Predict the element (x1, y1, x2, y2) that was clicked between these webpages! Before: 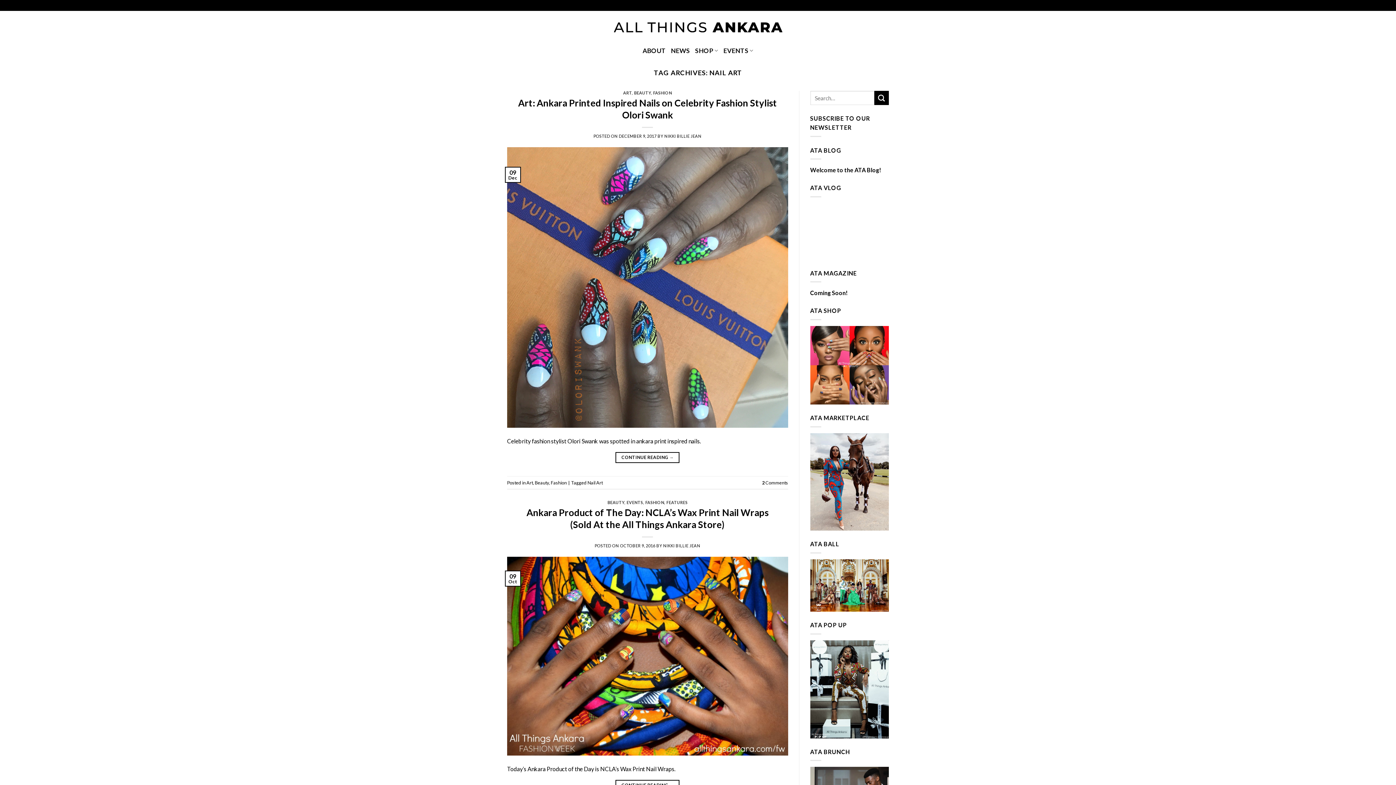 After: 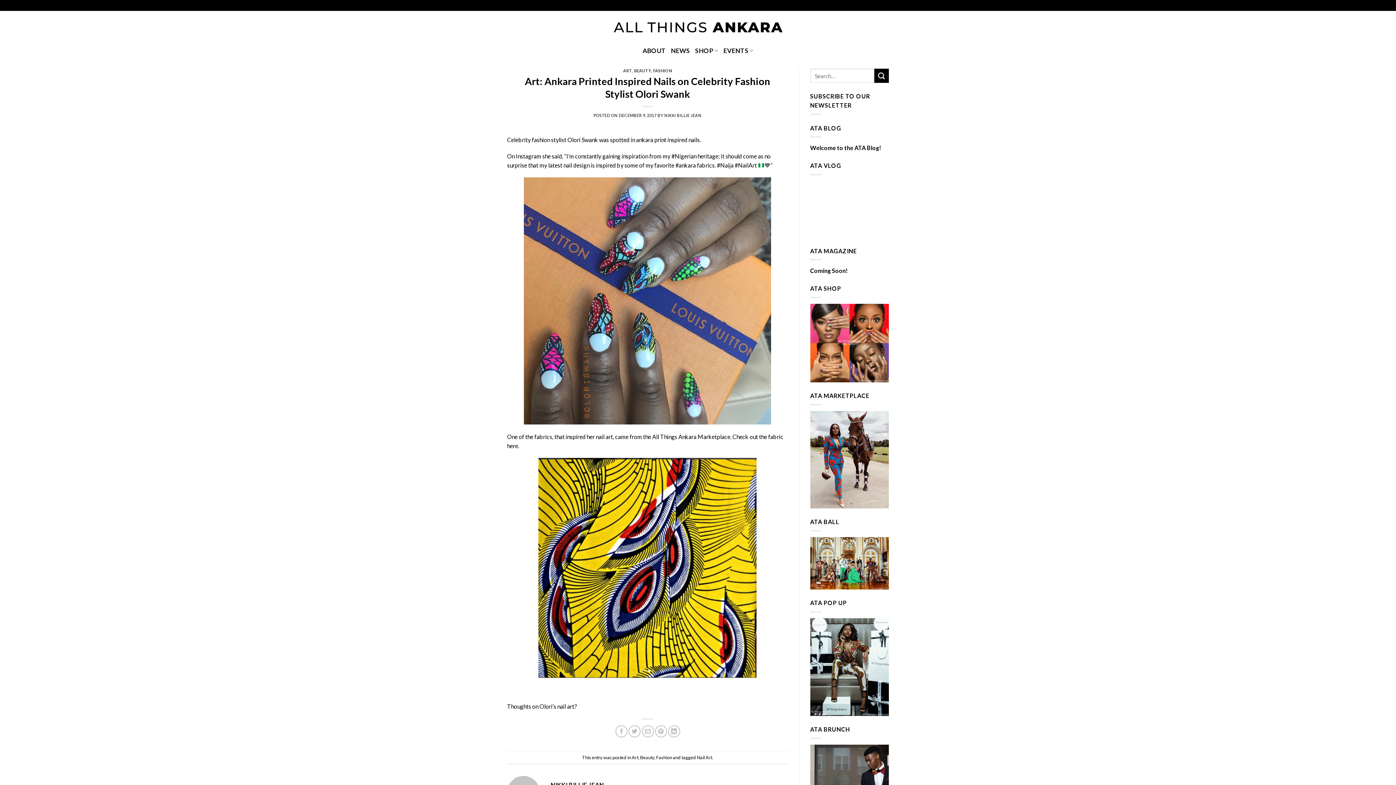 Action: bbox: (507, 283, 788, 290)